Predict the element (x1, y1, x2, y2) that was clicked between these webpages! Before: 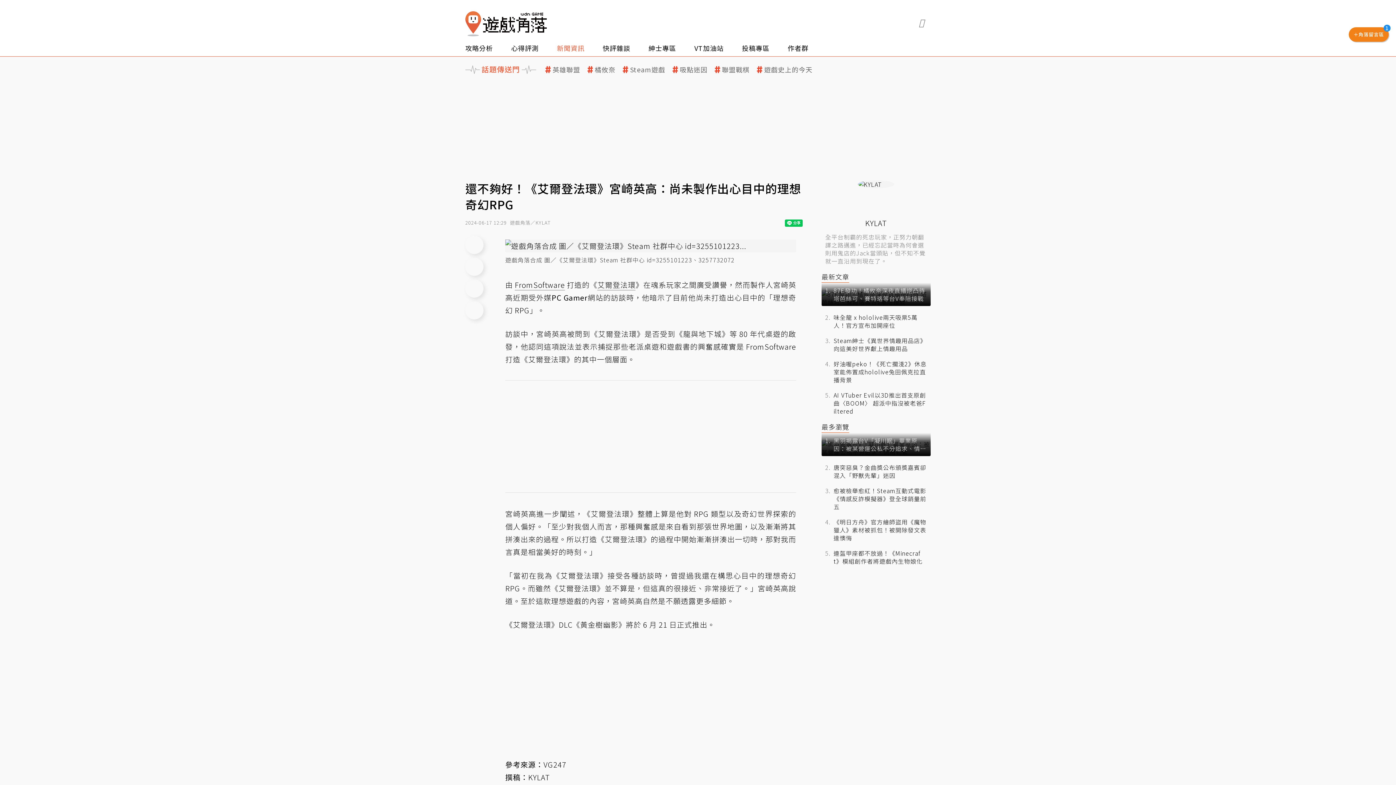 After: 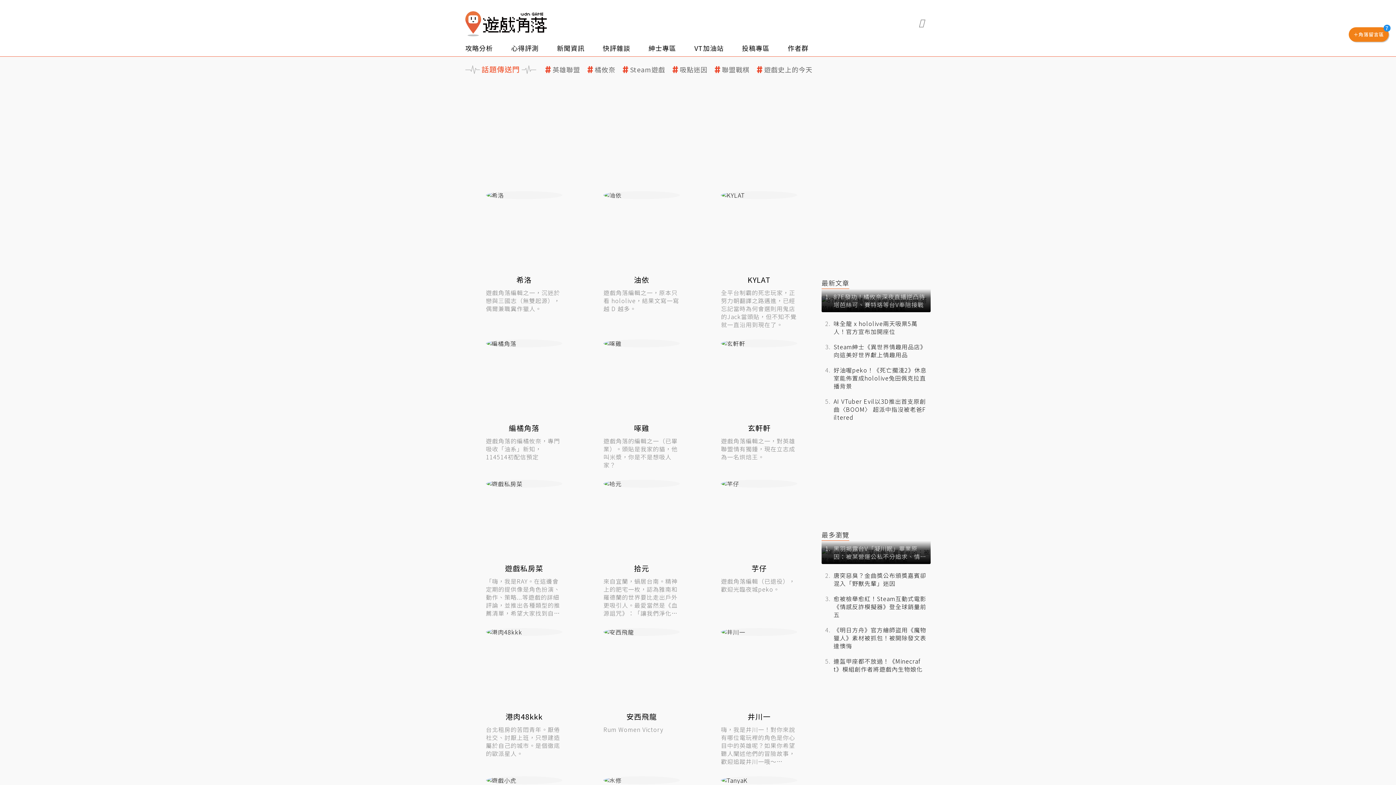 Action: label: 作者群 bbox: (788, 40, 808, 56)